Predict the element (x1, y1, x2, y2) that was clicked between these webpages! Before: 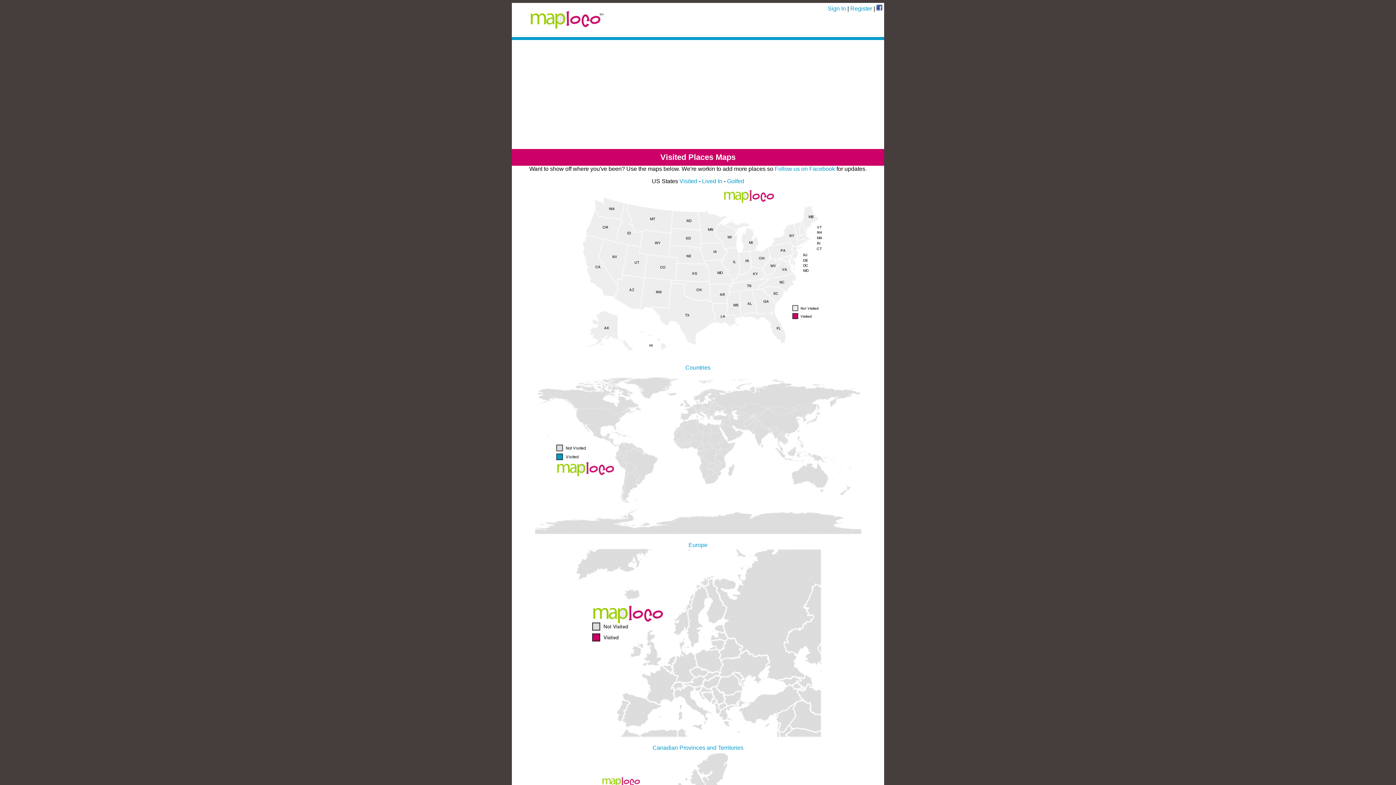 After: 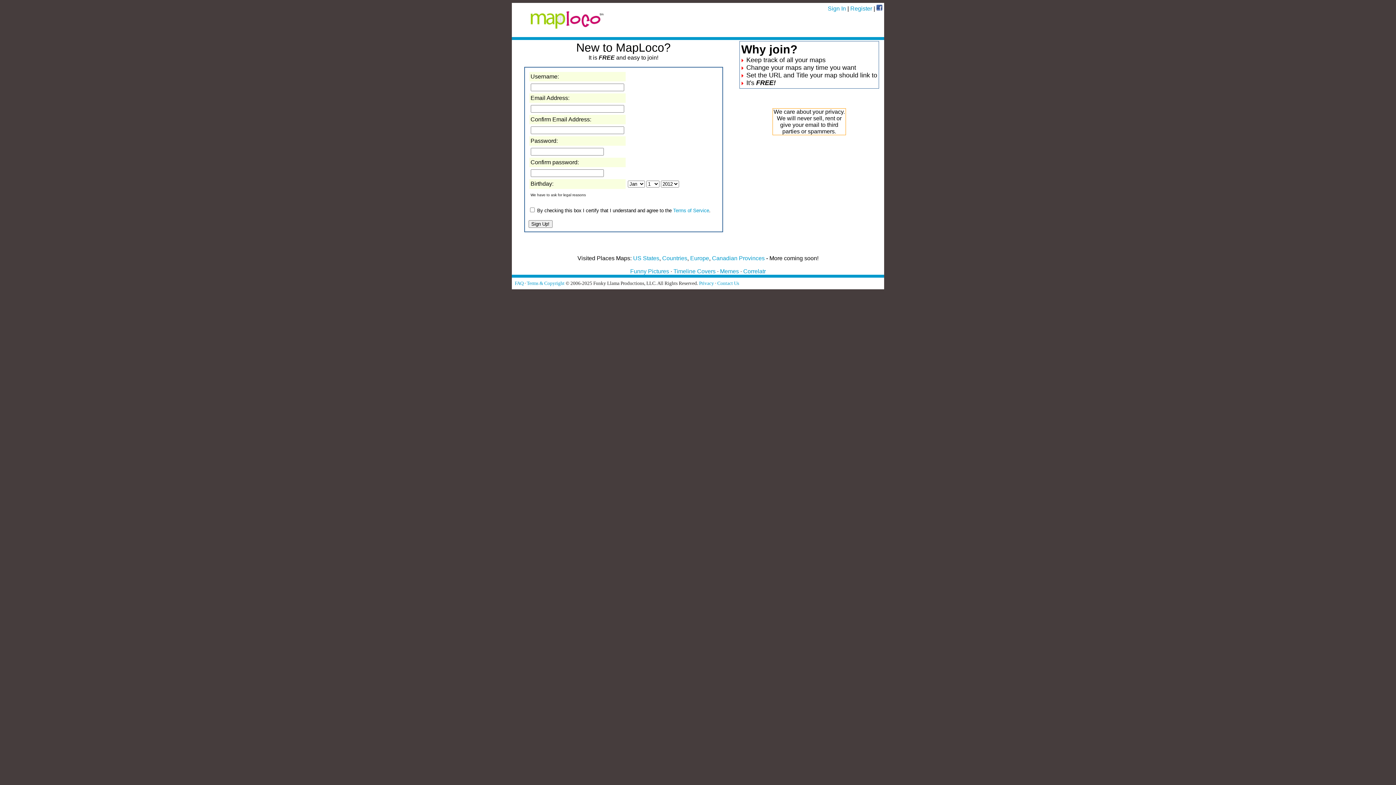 Action: bbox: (850, 5, 872, 11) label: Register